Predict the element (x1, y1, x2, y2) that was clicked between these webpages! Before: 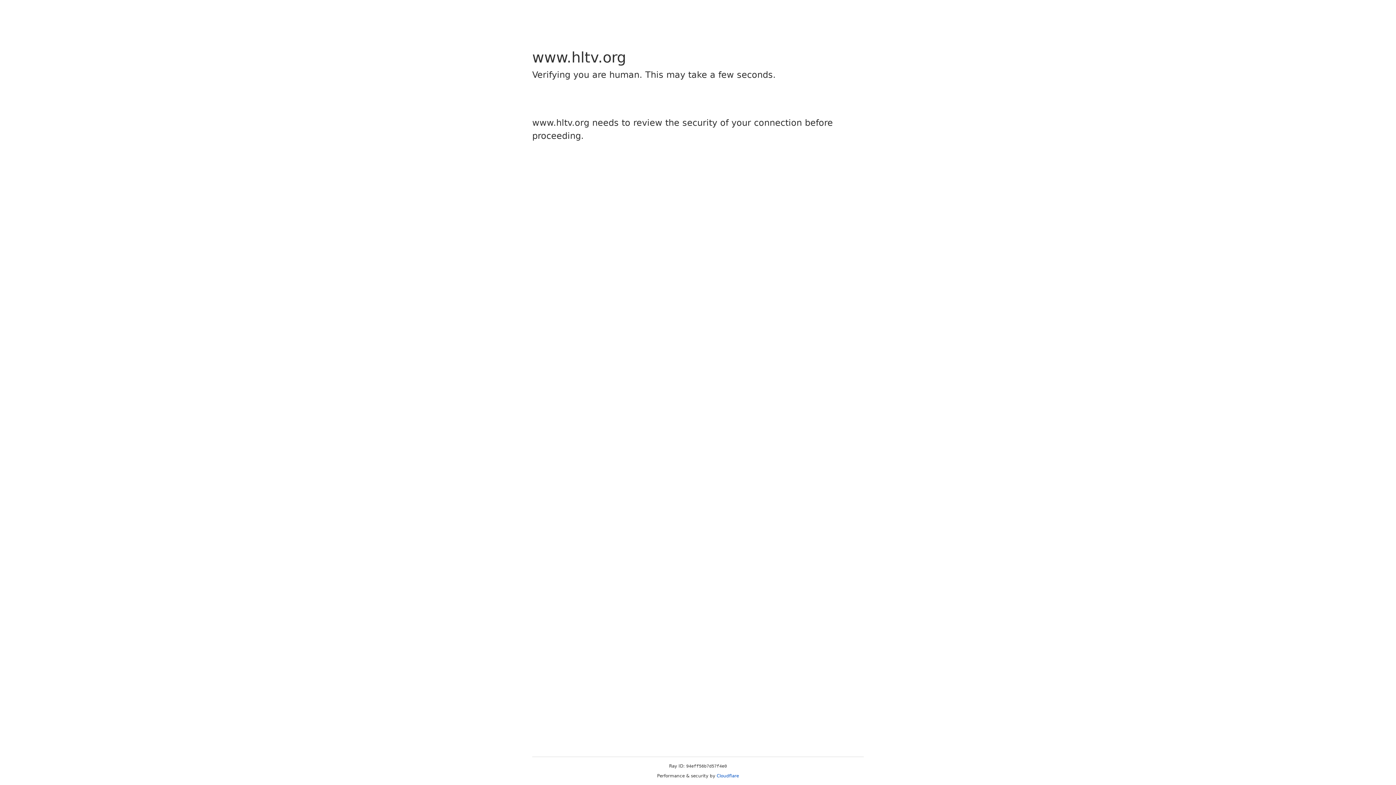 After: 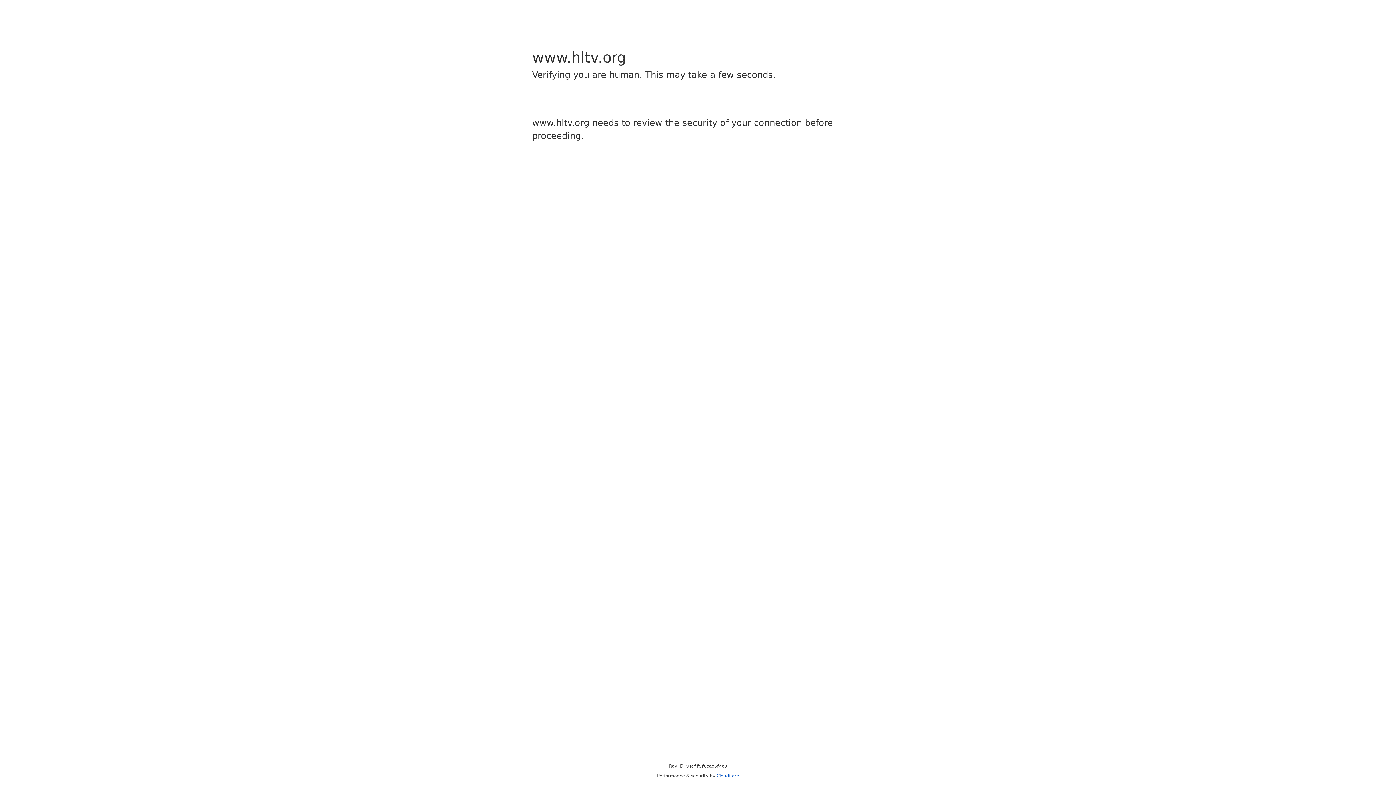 Action: bbox: (716, 773, 739, 778) label: Cloudflare